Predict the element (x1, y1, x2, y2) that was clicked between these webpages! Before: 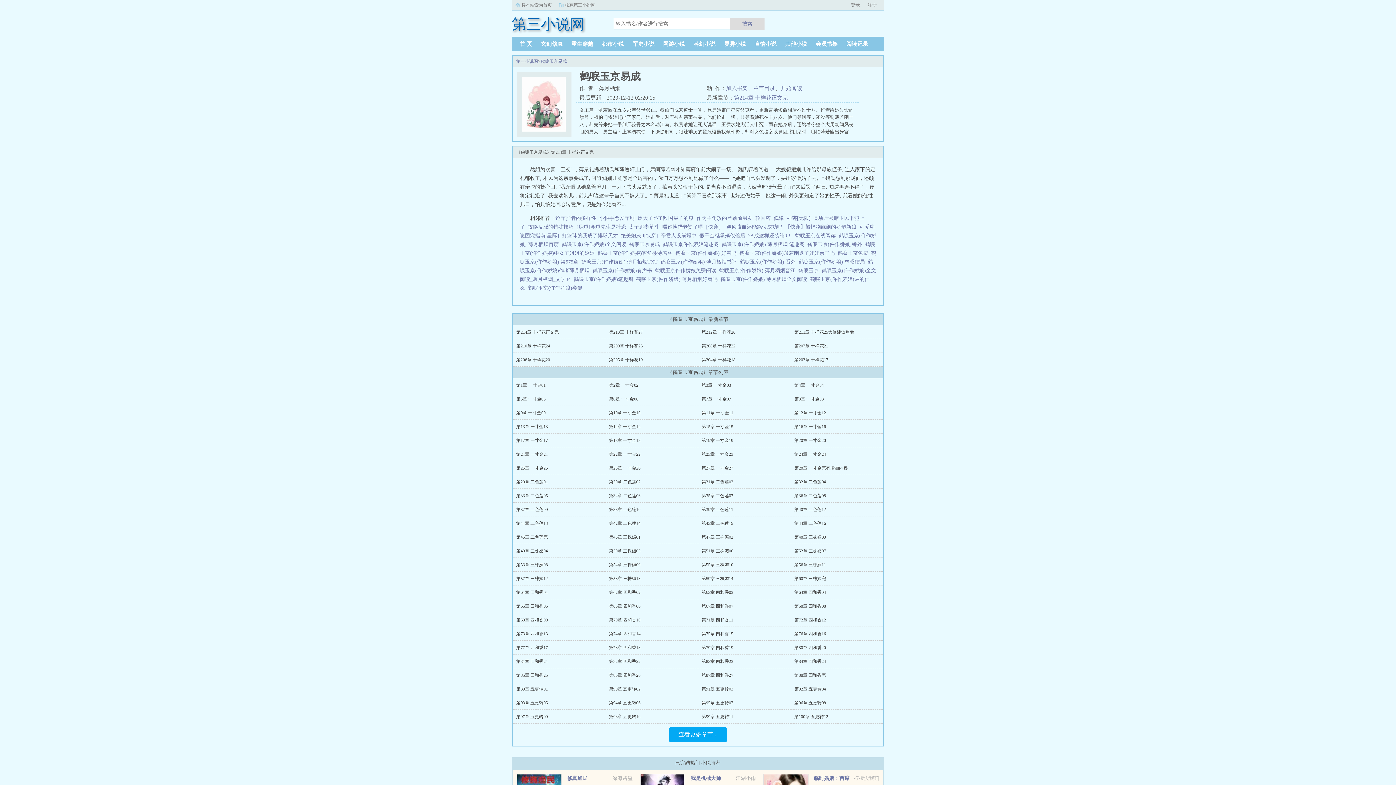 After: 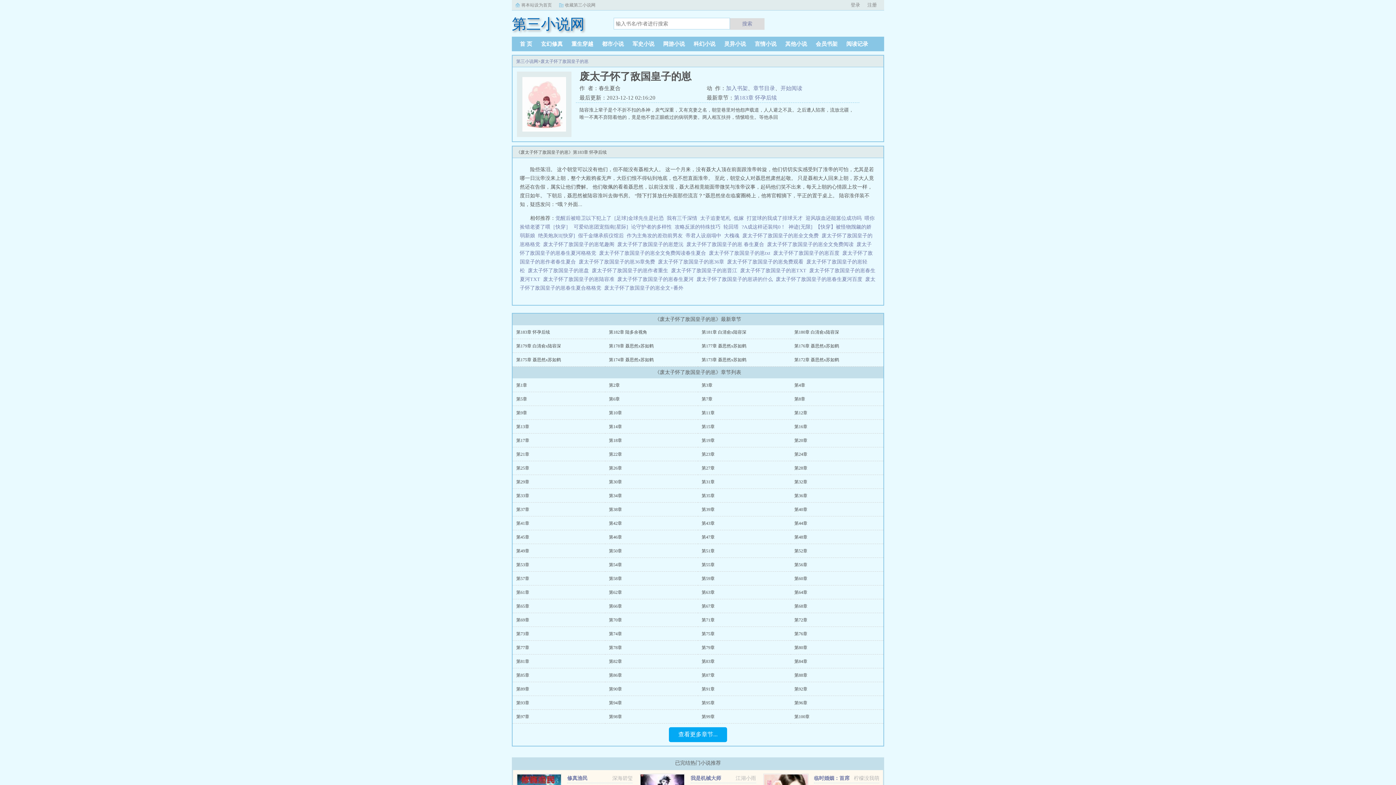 Action: label: 废太子怀了敌国皇子的崽 bbox: (637, 215, 693, 221)